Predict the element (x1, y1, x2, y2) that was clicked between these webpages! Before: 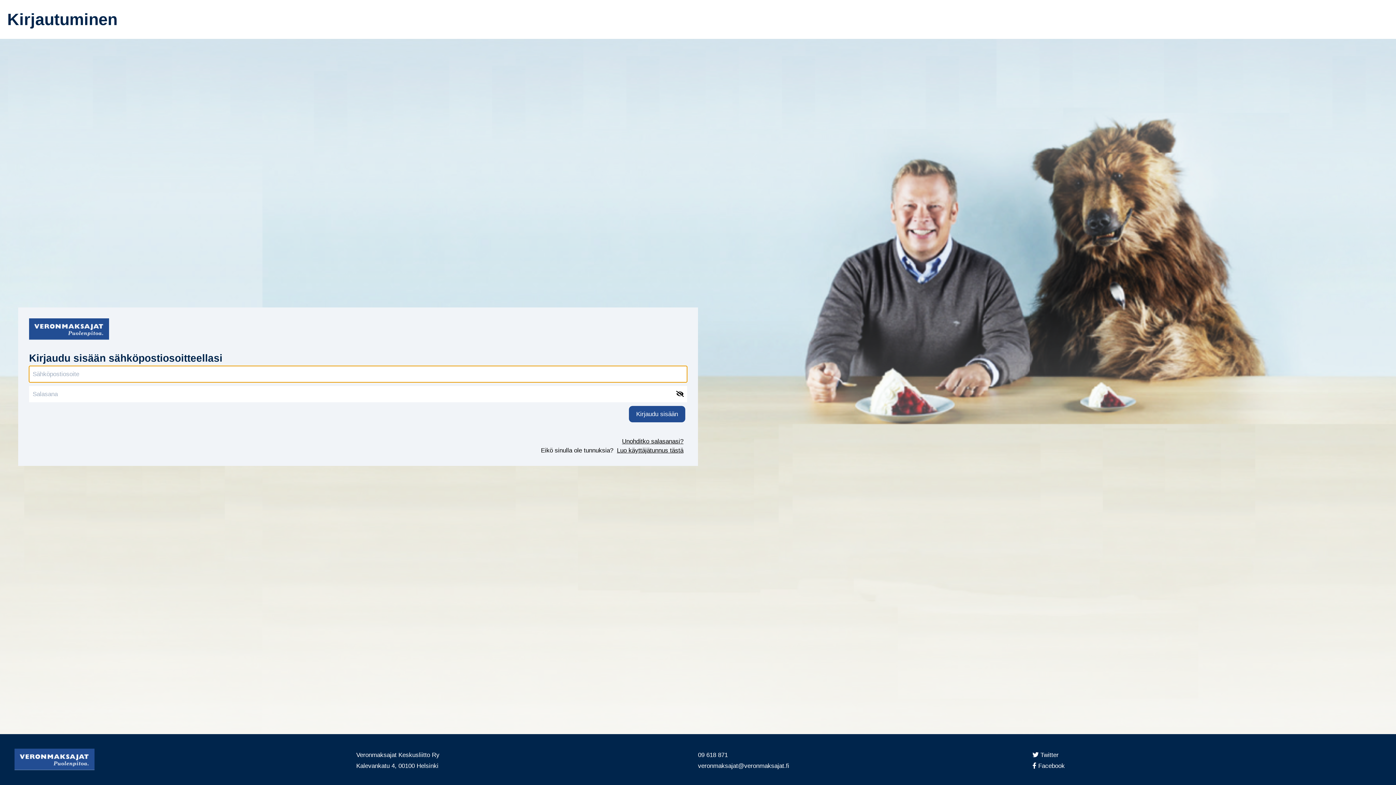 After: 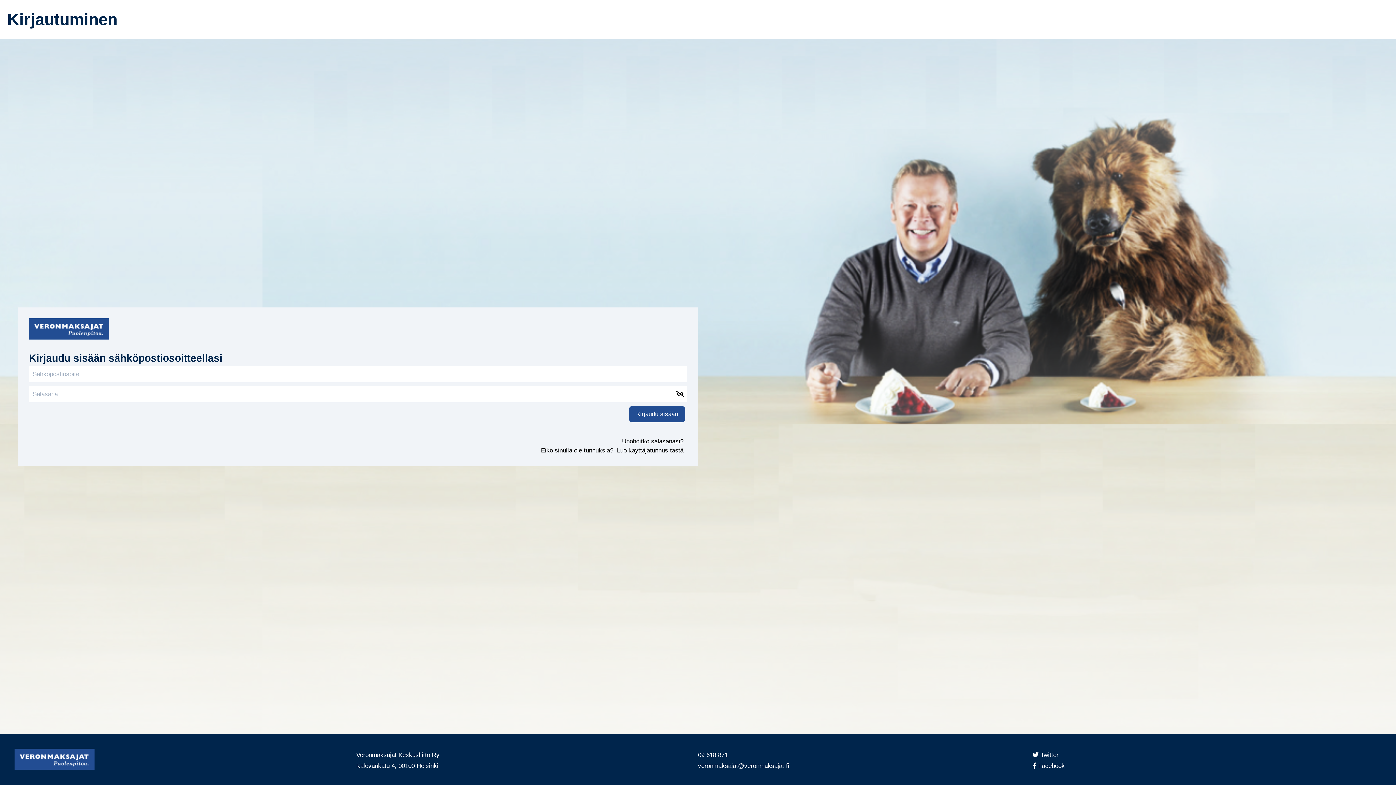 Action: bbox: (2, 356, 19, 362) label:  Facebook